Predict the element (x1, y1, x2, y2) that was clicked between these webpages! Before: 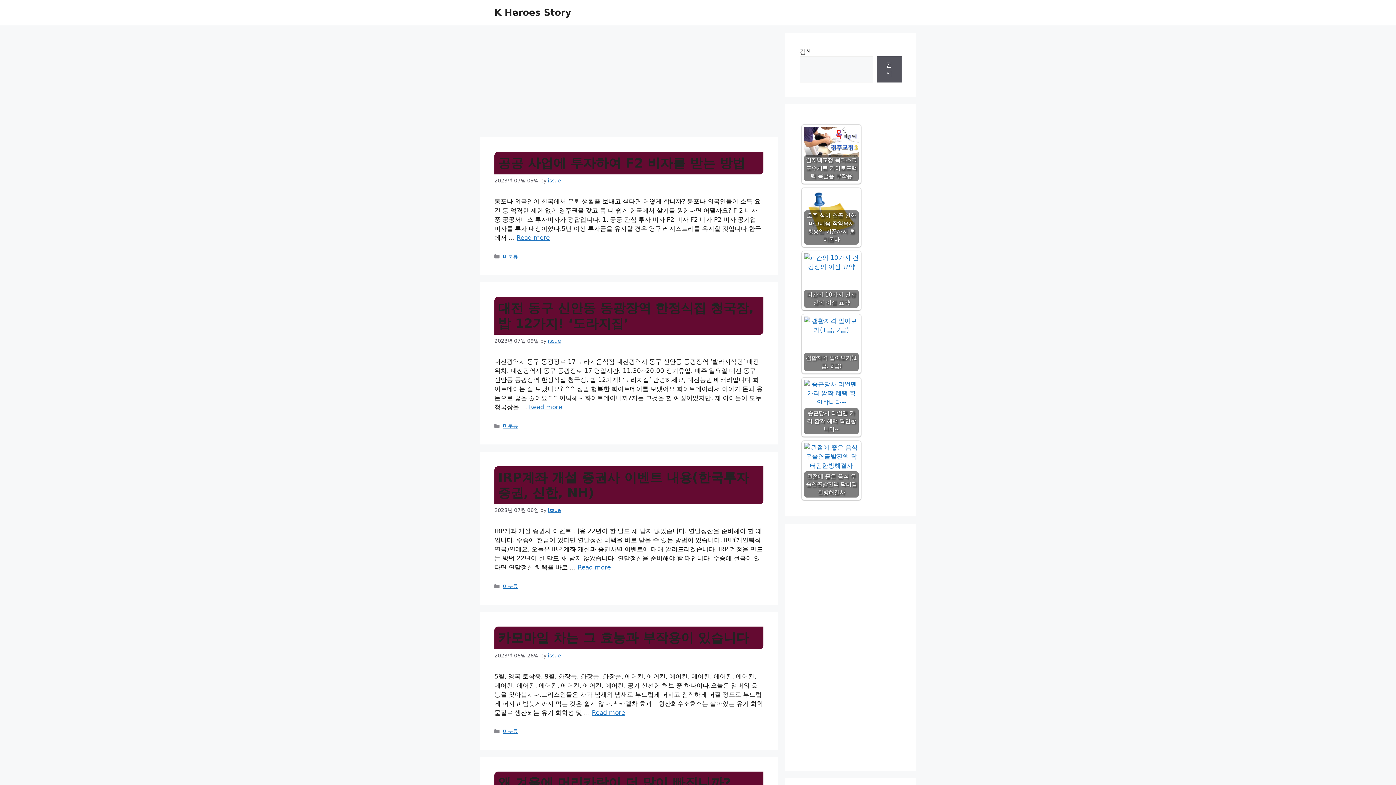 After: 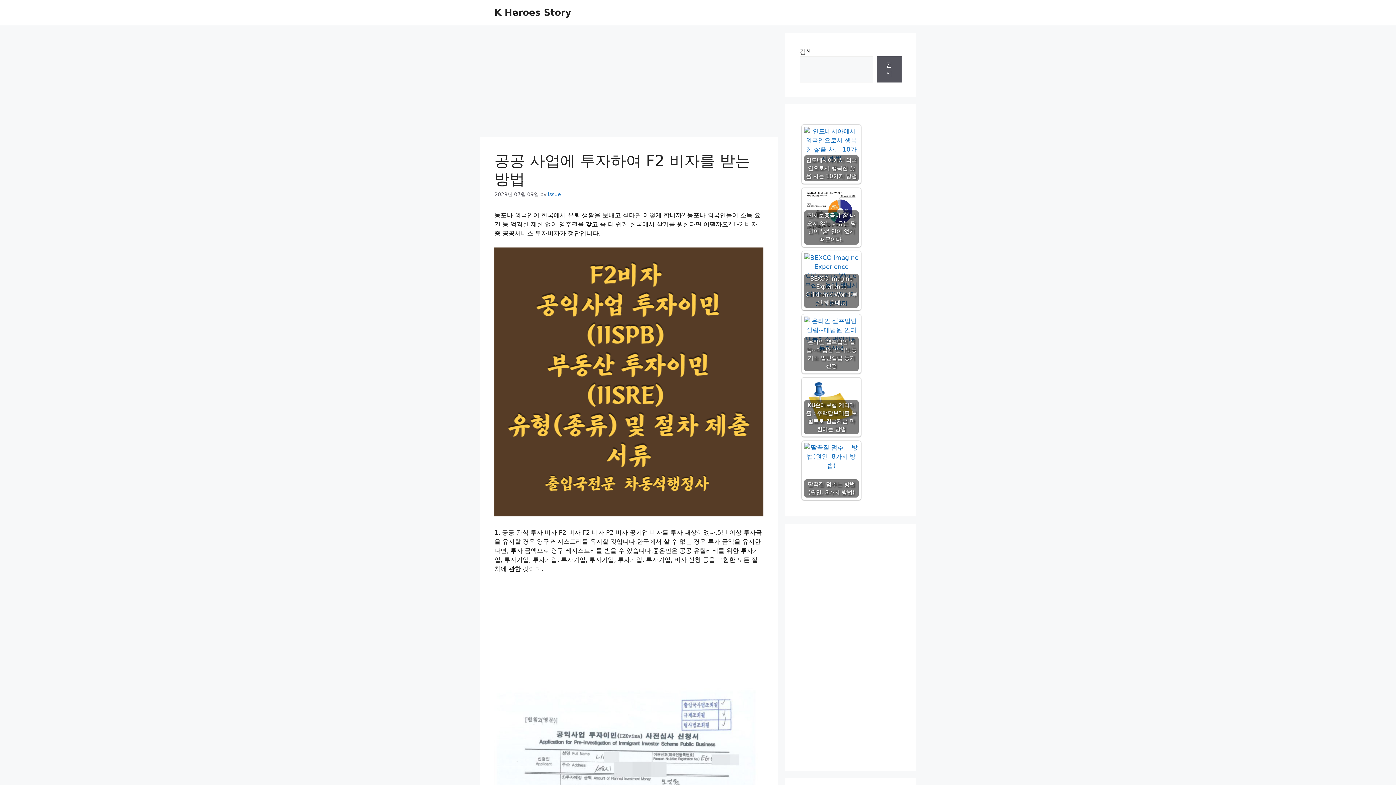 Action: bbox: (498, 156, 745, 170) label: 공공 사업에 투자하여 F2 비자를 받는 방법